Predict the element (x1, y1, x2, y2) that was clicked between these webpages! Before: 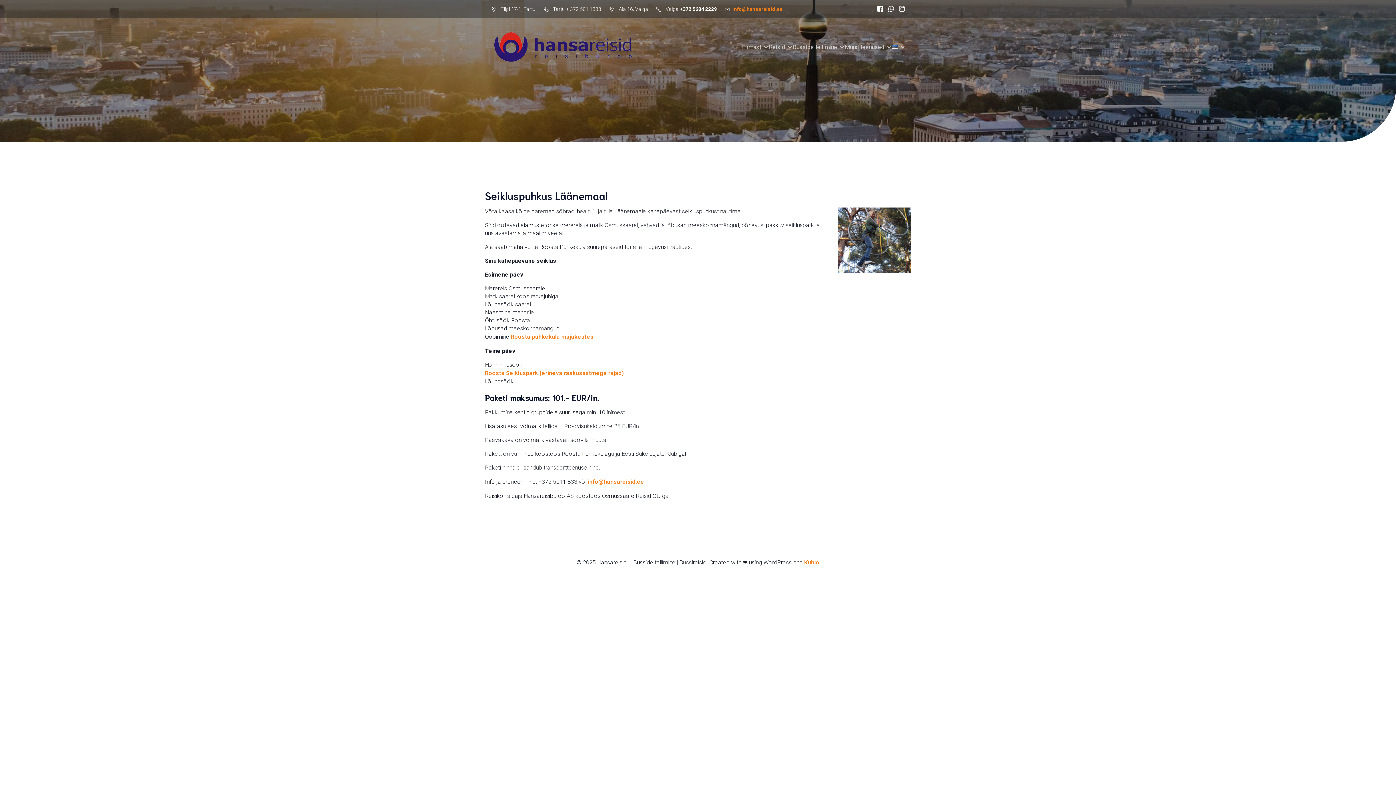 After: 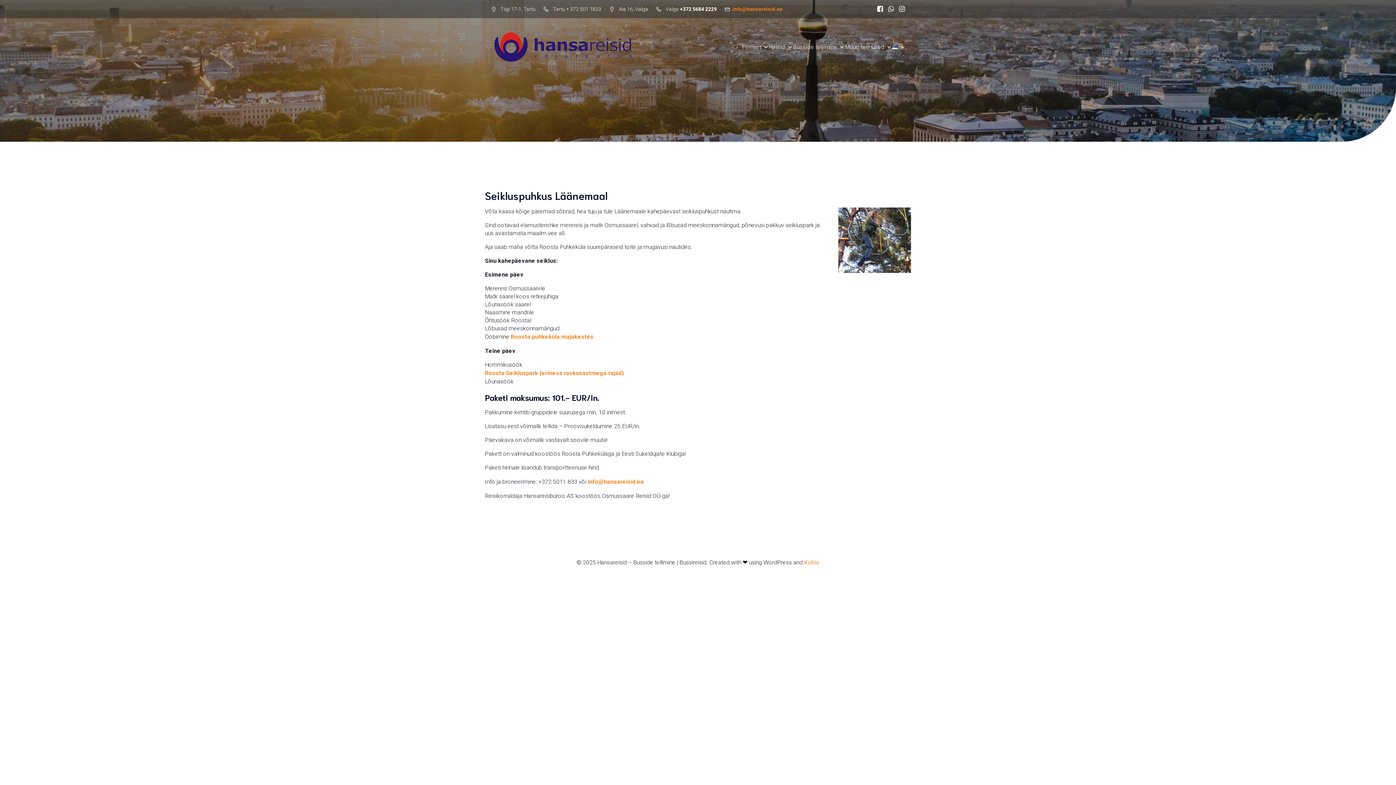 Action: bbox: (804, 559, 819, 566) label: Kubio